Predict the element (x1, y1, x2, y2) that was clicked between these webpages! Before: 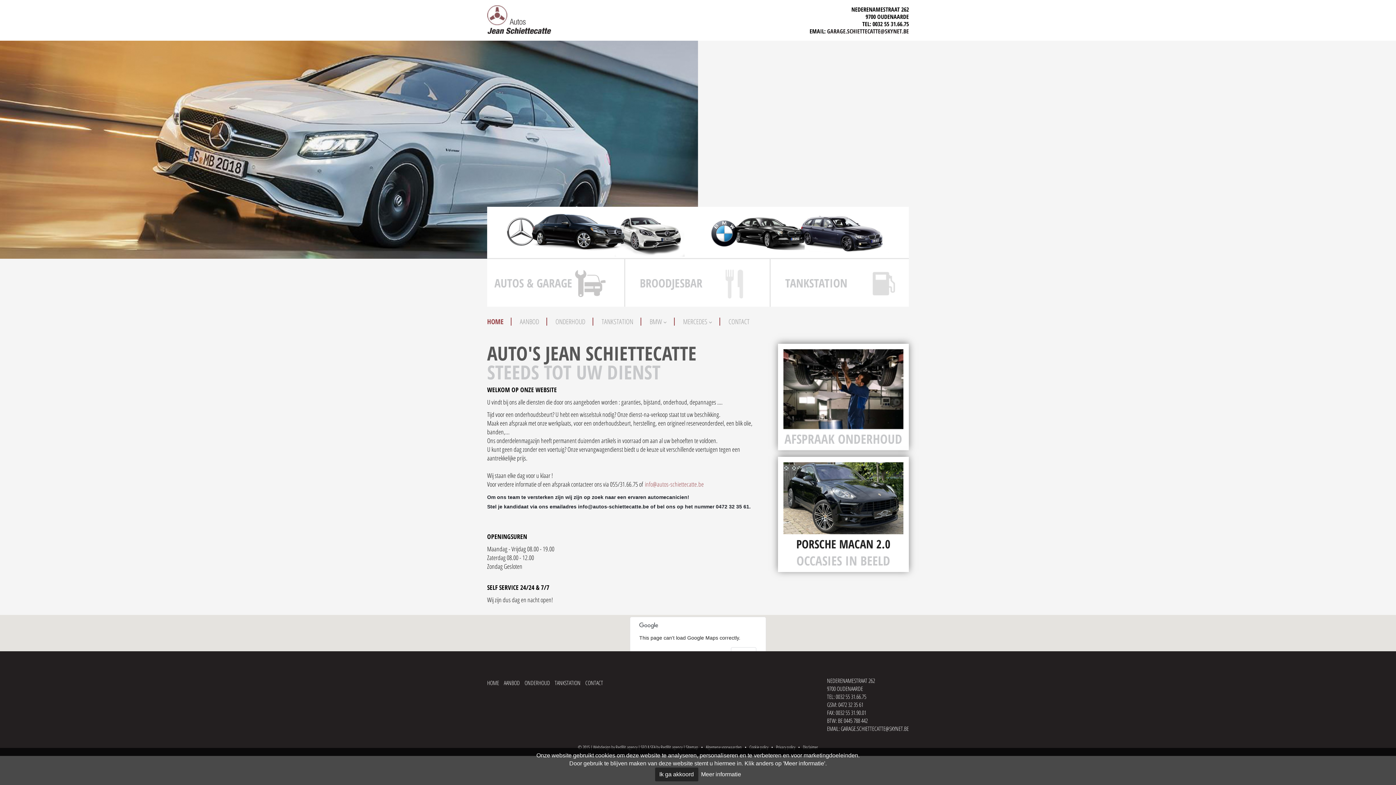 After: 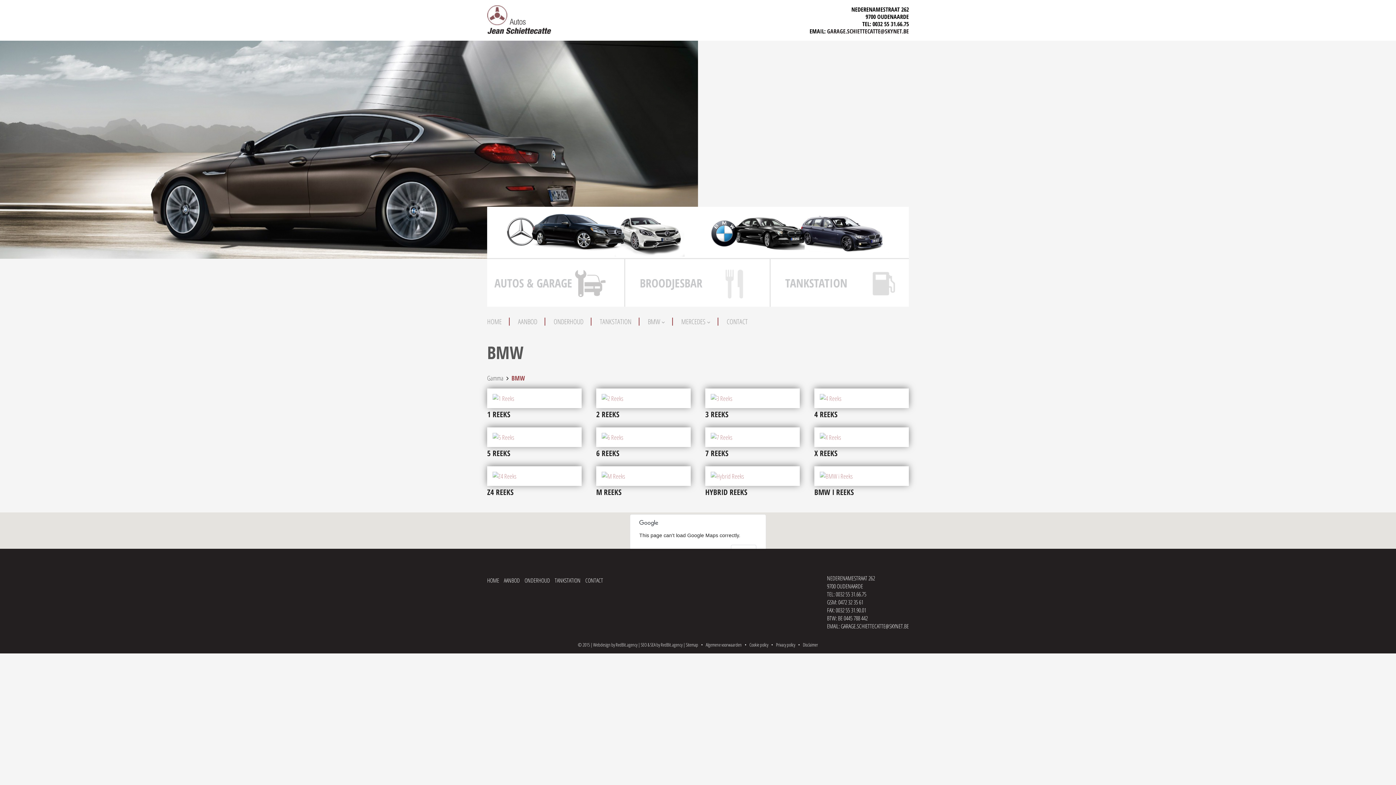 Action: bbox: (642, 317, 674, 325) label: BMW